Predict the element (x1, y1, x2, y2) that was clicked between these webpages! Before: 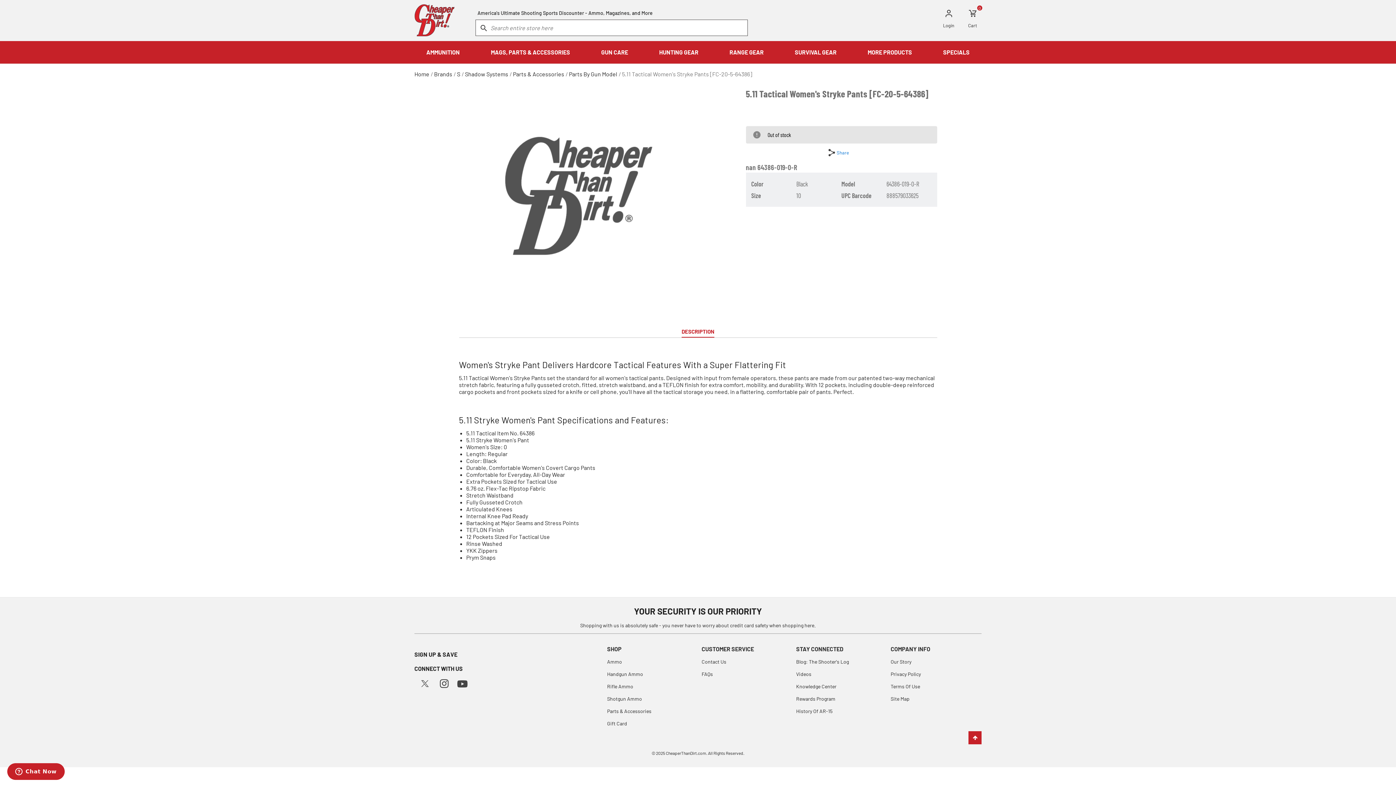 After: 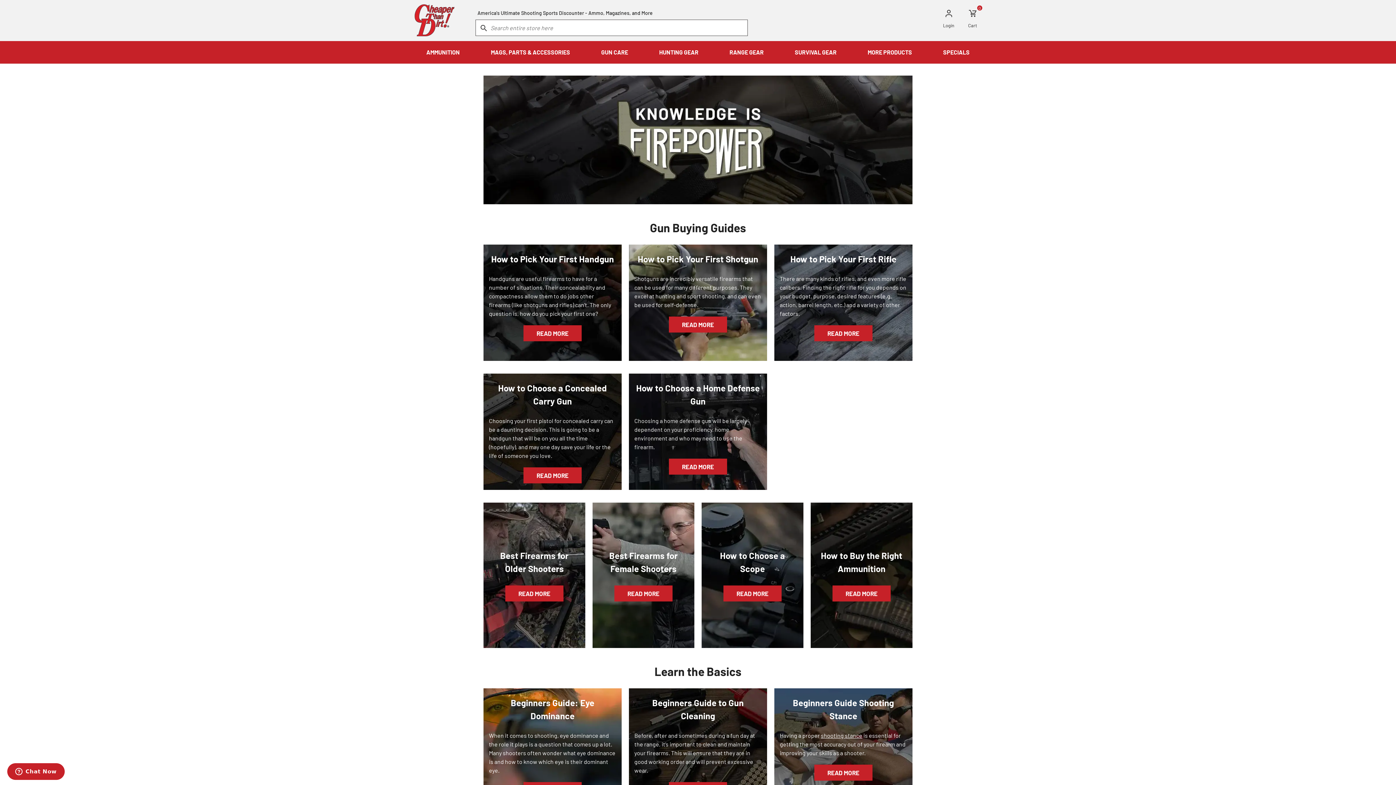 Action: label: Knowledge Center bbox: (796, 683, 836, 689)